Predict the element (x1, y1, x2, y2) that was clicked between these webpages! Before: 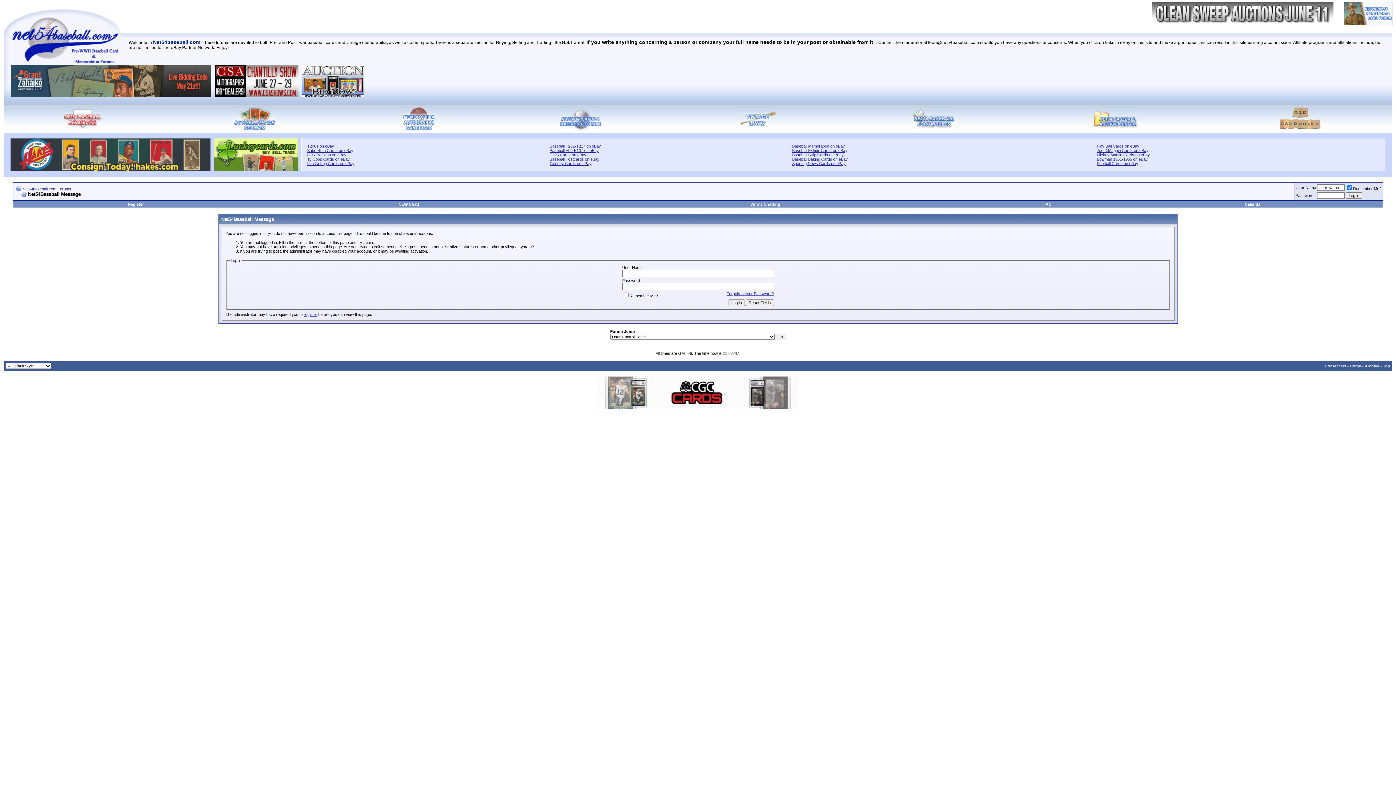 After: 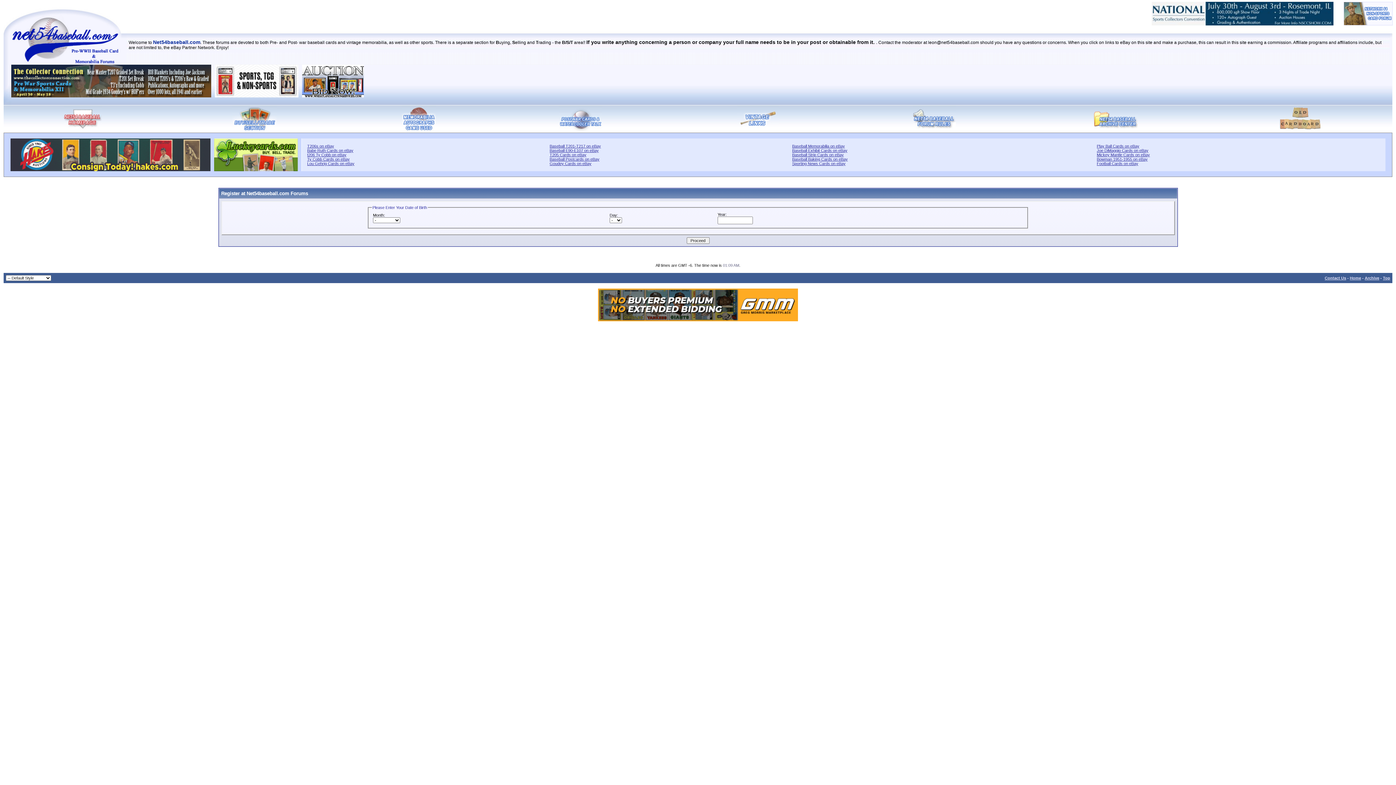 Action: bbox: (303, 312, 317, 316) label: register